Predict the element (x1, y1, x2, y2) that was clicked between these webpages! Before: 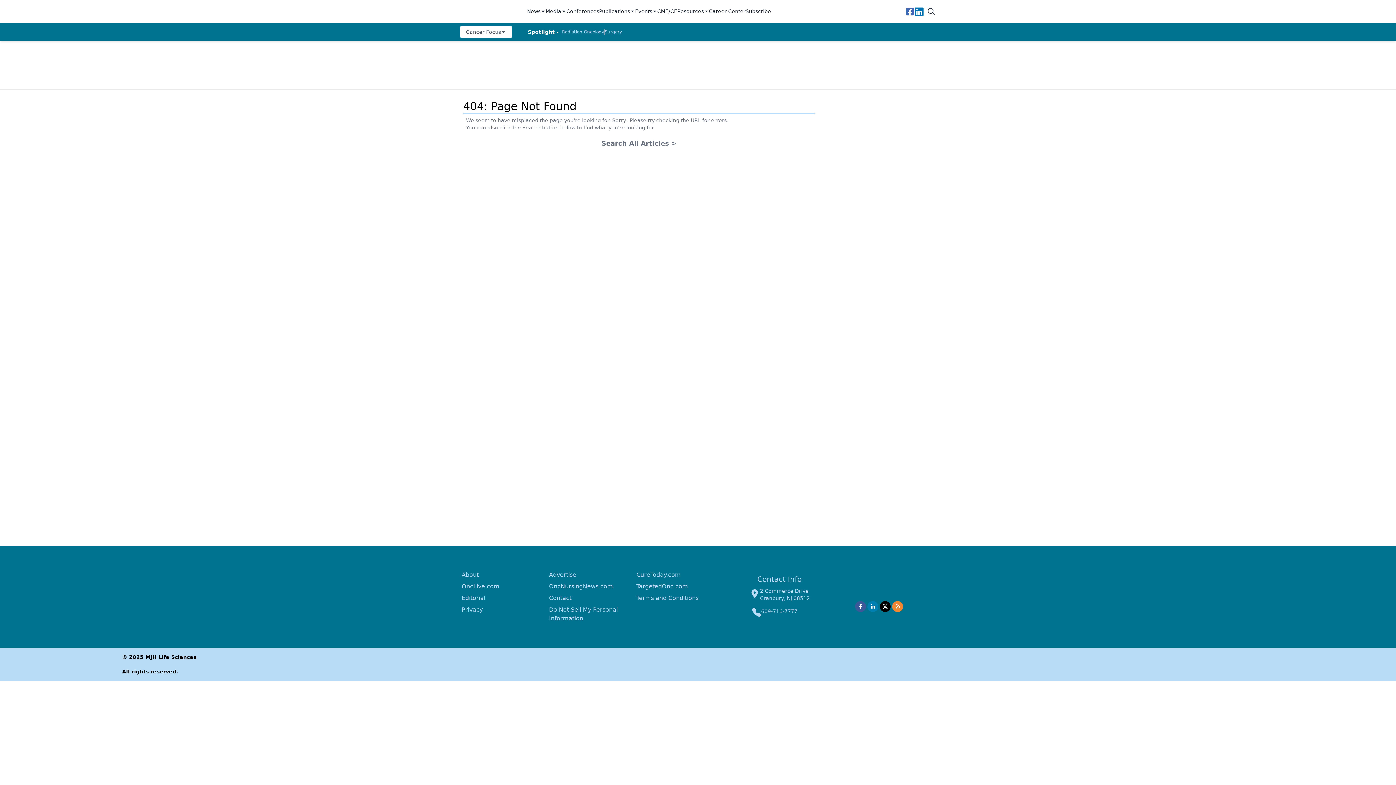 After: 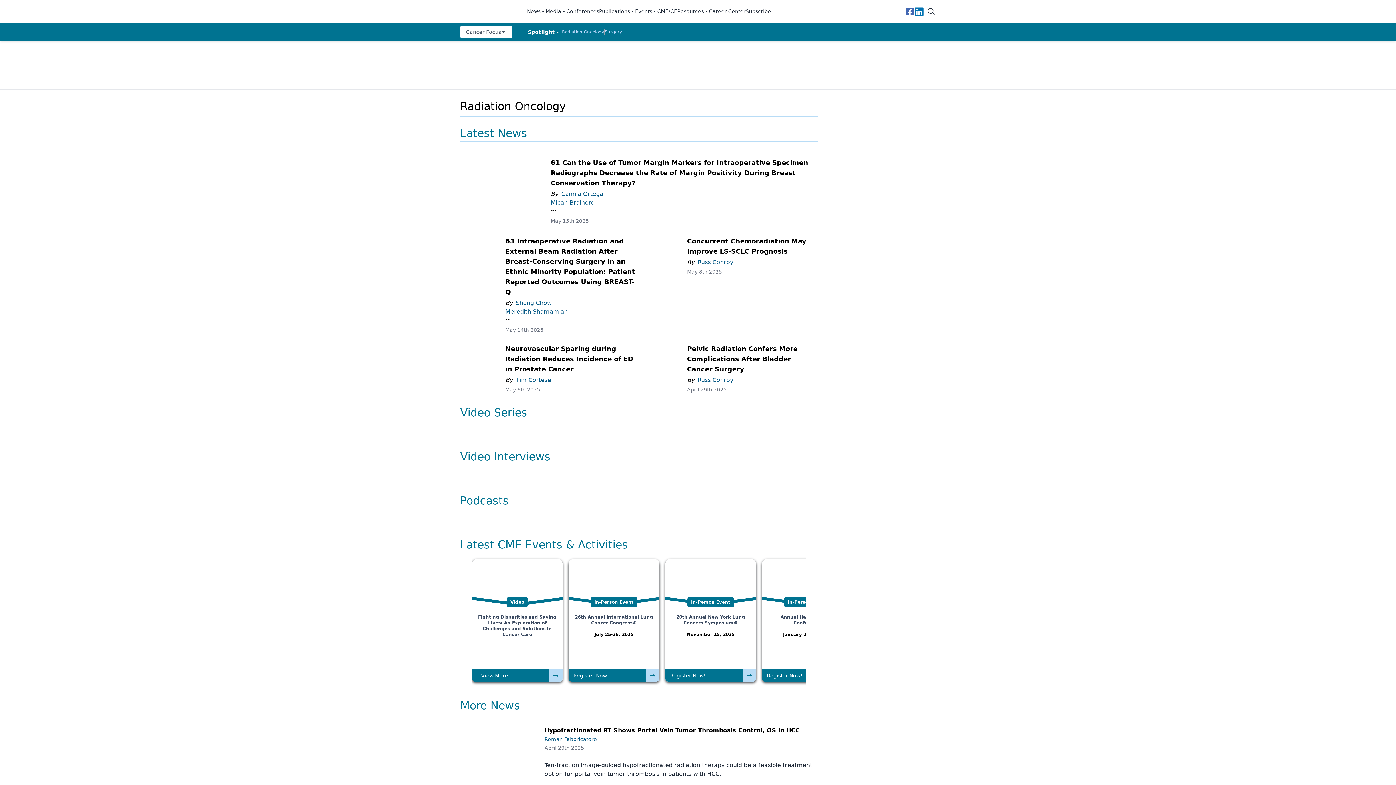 Action: label: Radiation Oncology bbox: (562, 29, 604, 34)